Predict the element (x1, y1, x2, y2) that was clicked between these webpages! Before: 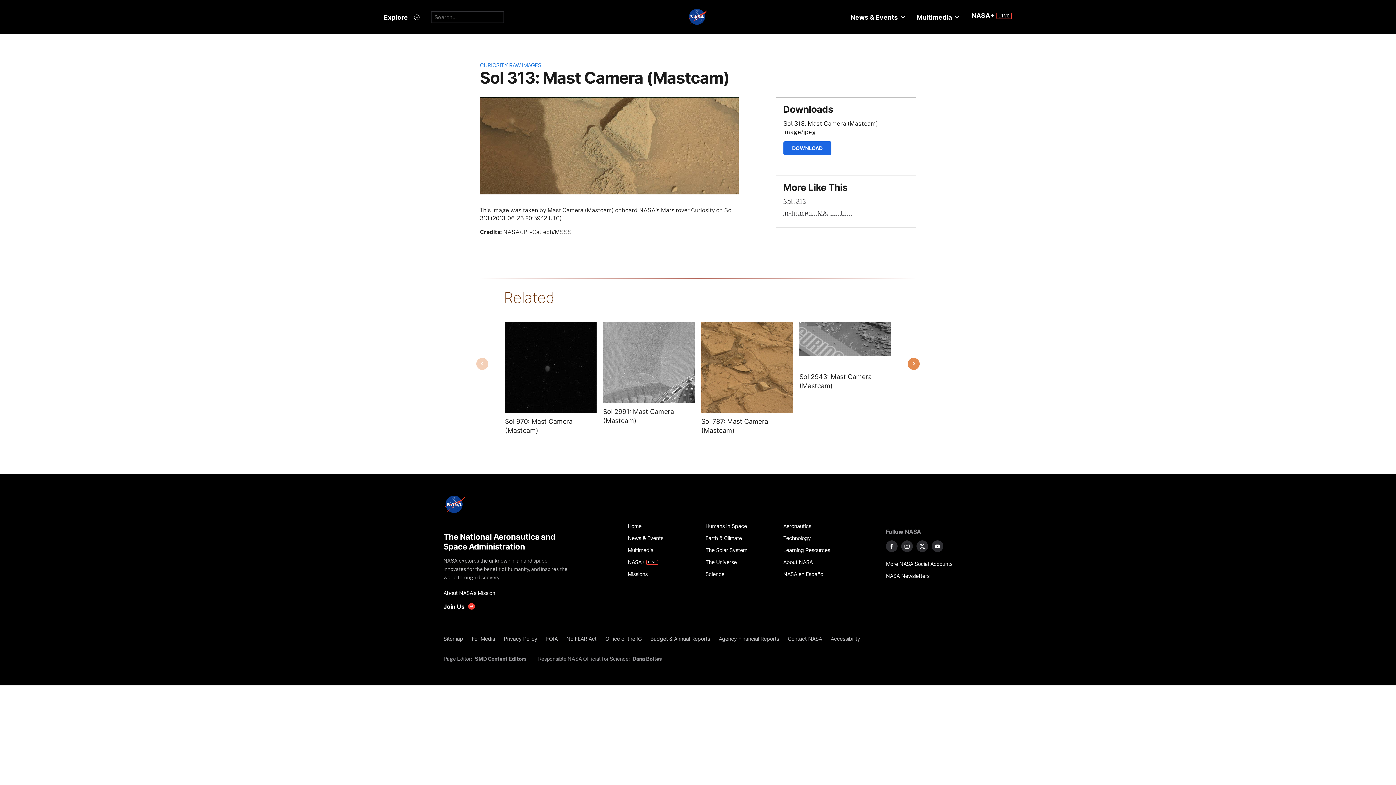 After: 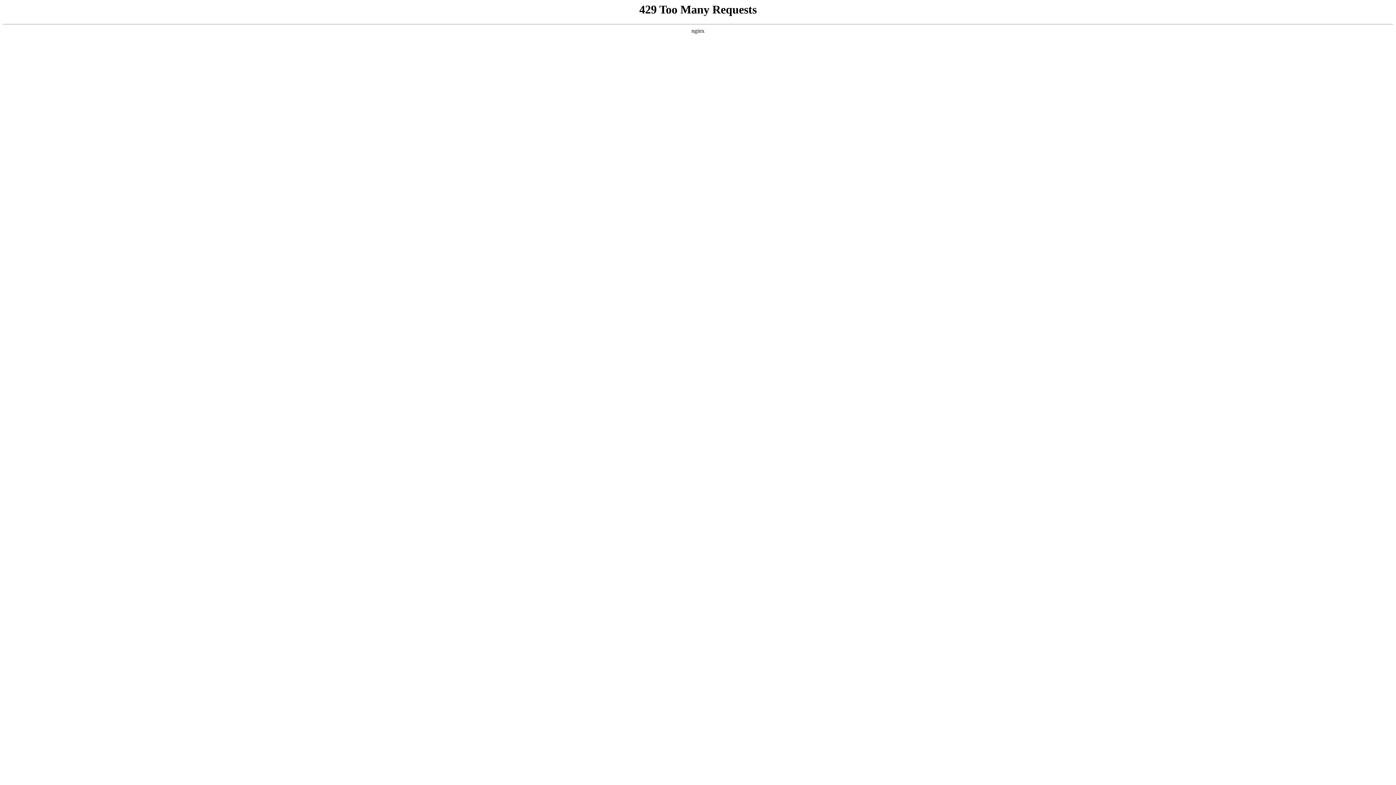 Action: label: FOIA bbox: (541, 633, 562, 645)